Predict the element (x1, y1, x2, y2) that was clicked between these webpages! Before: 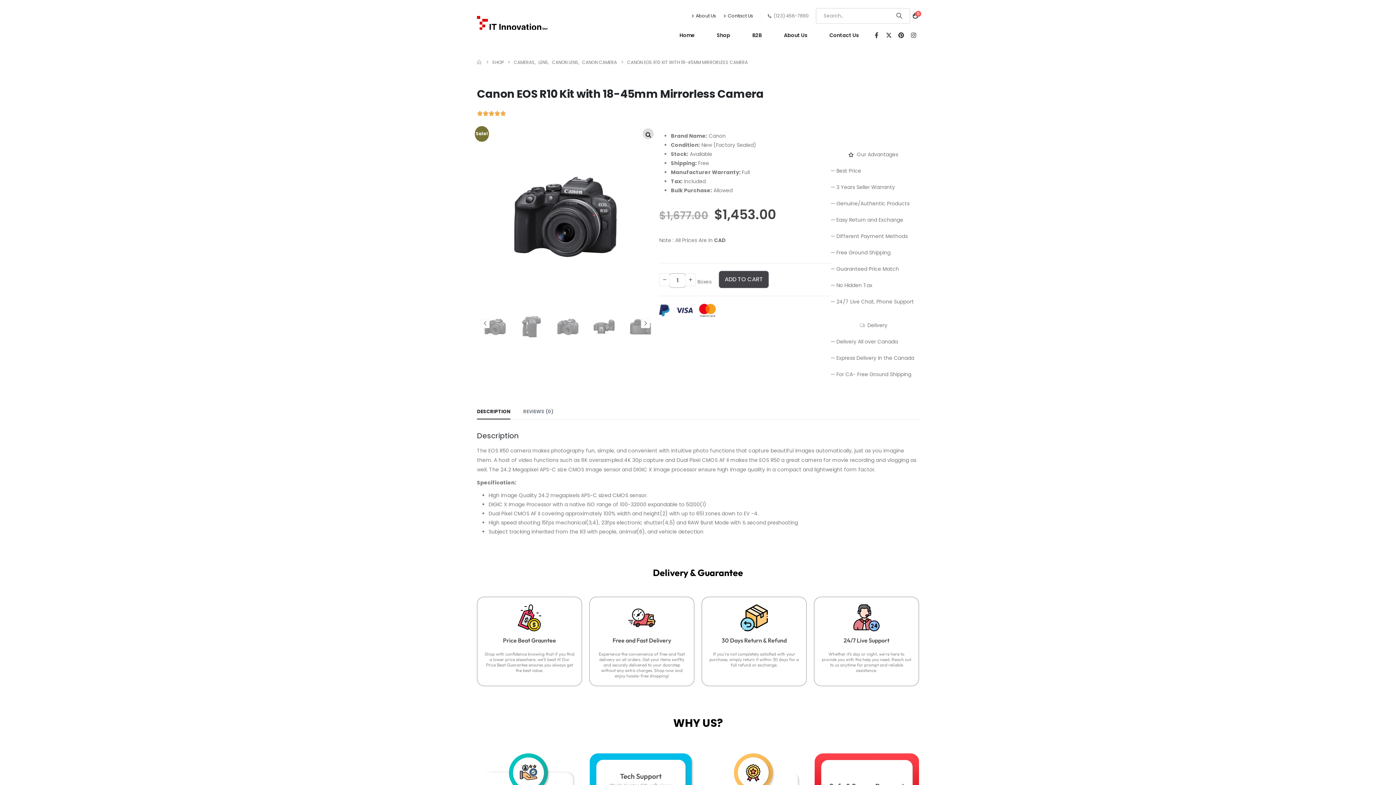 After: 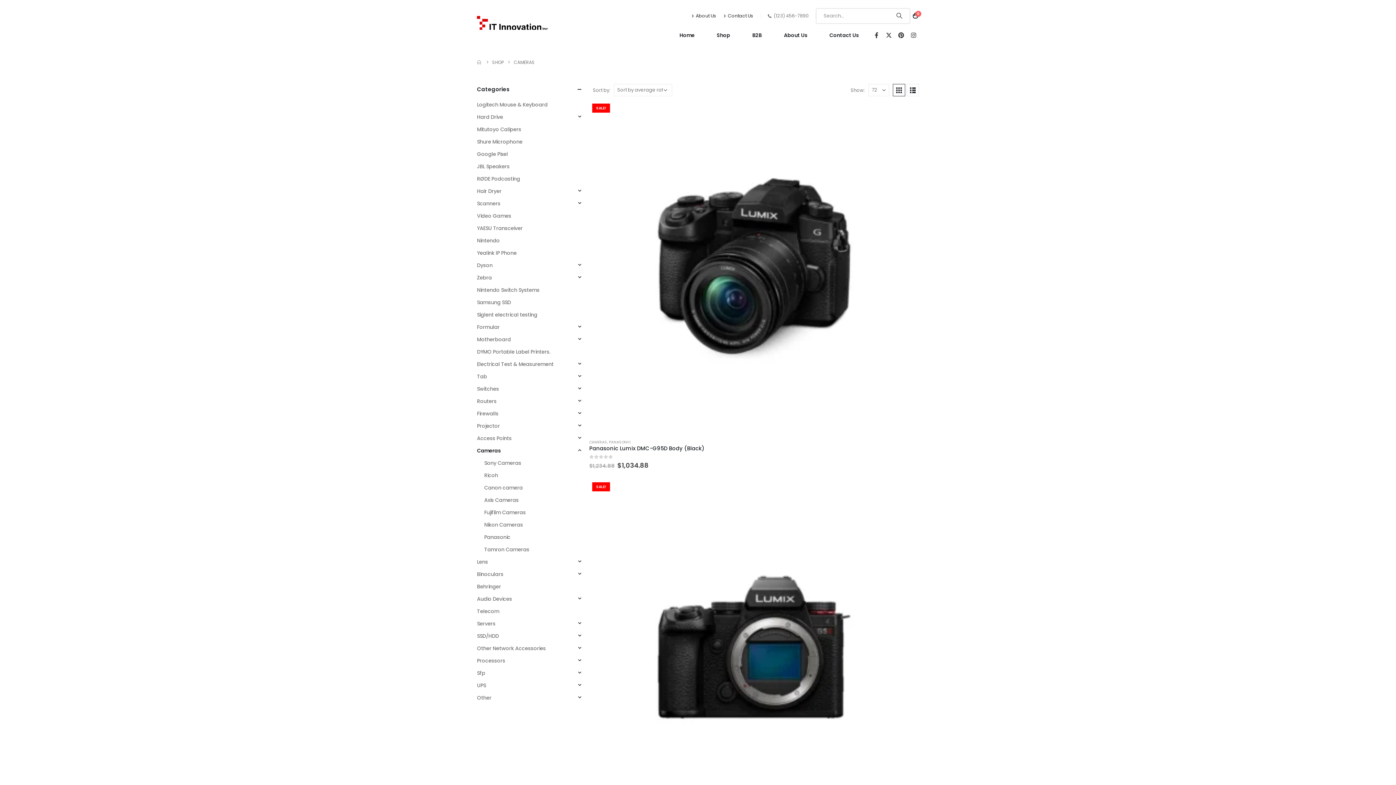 Action: bbox: (513, 57, 534, 66) label: CAMERAS